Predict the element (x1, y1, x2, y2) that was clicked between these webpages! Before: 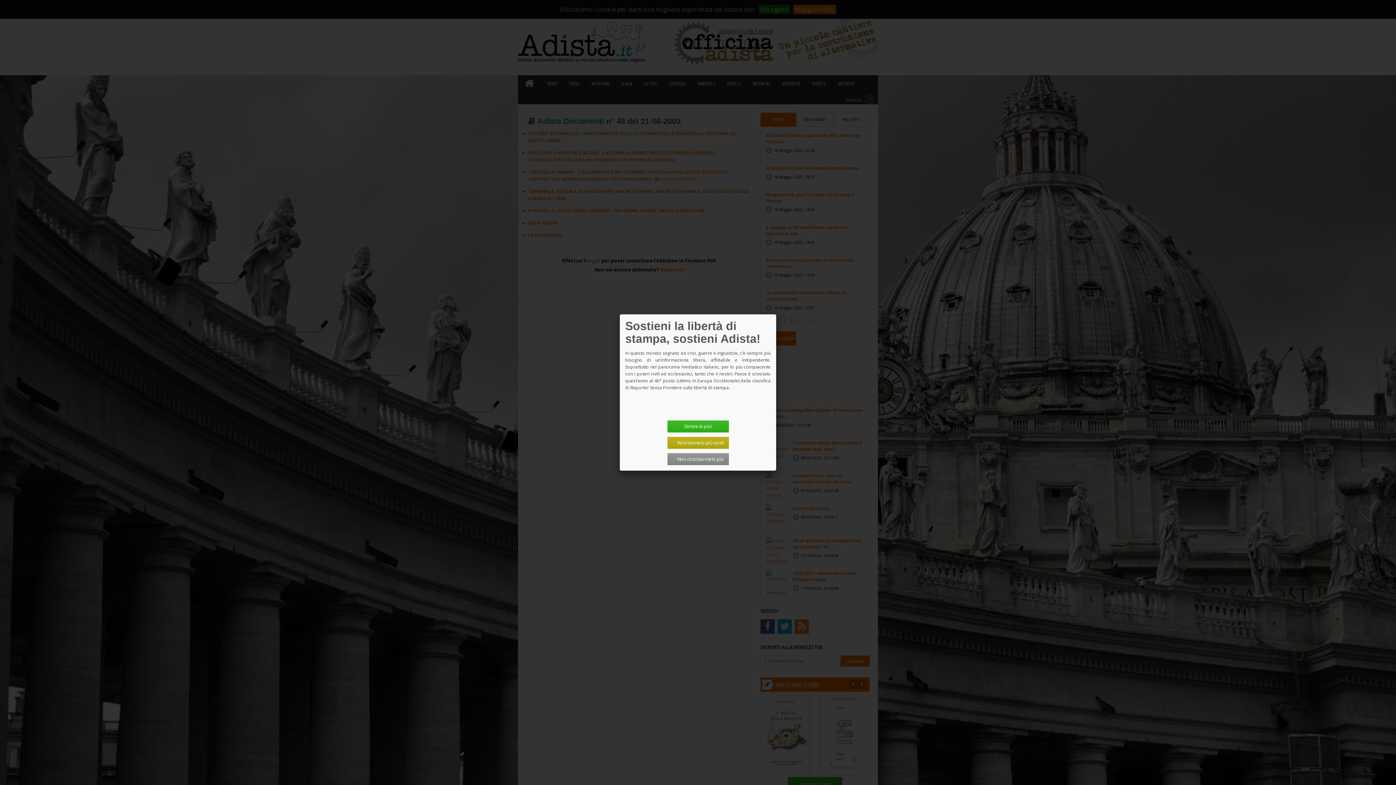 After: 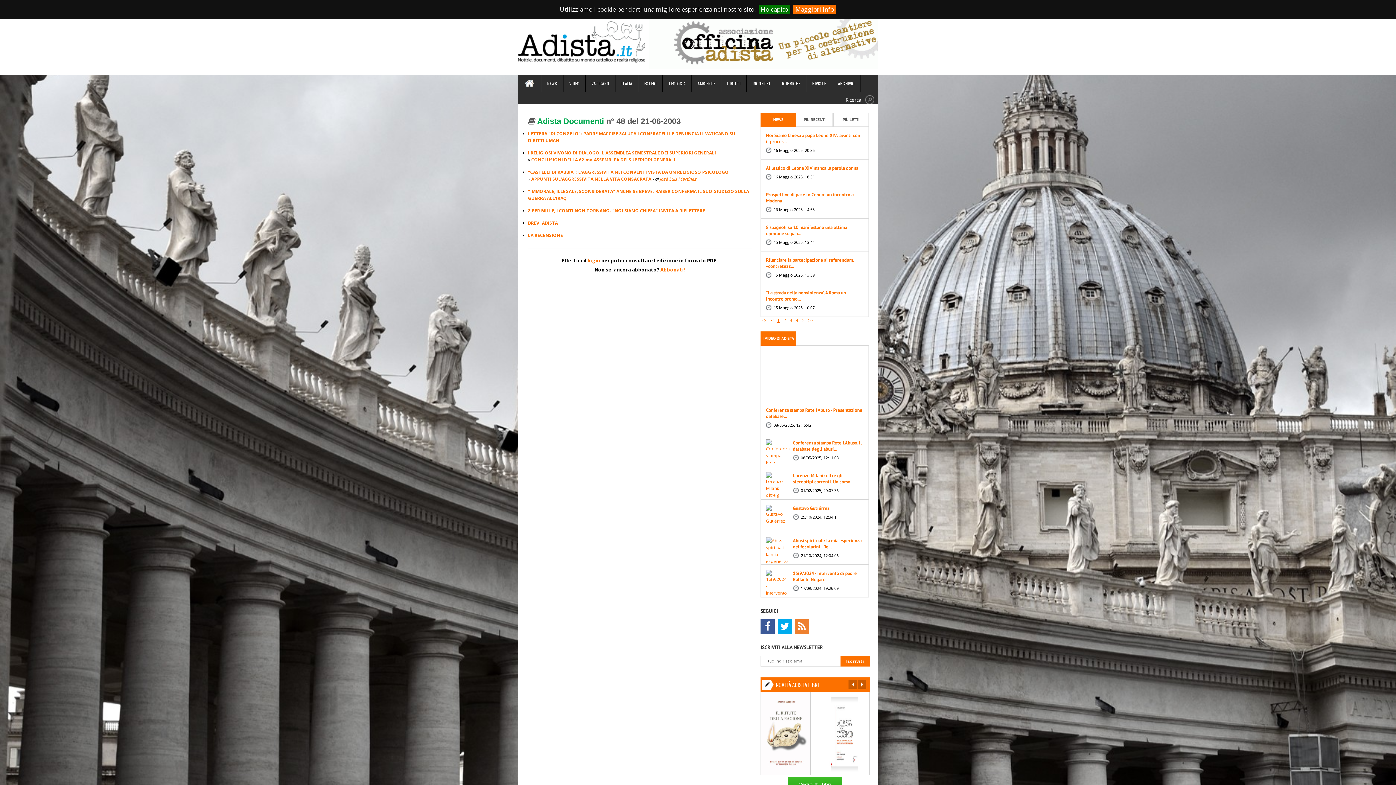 Action: label: Non ricordarmelo più bbox: (667, 453, 728, 465)